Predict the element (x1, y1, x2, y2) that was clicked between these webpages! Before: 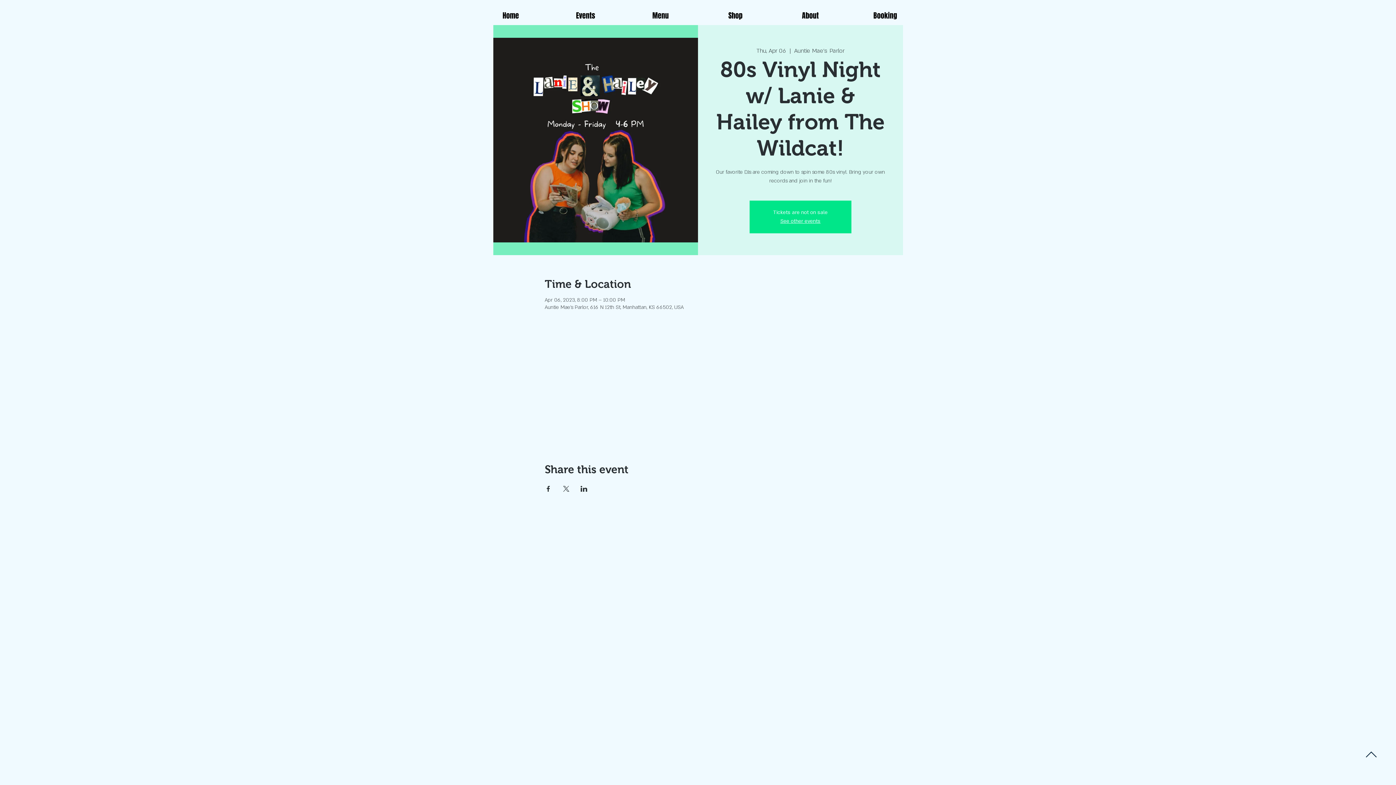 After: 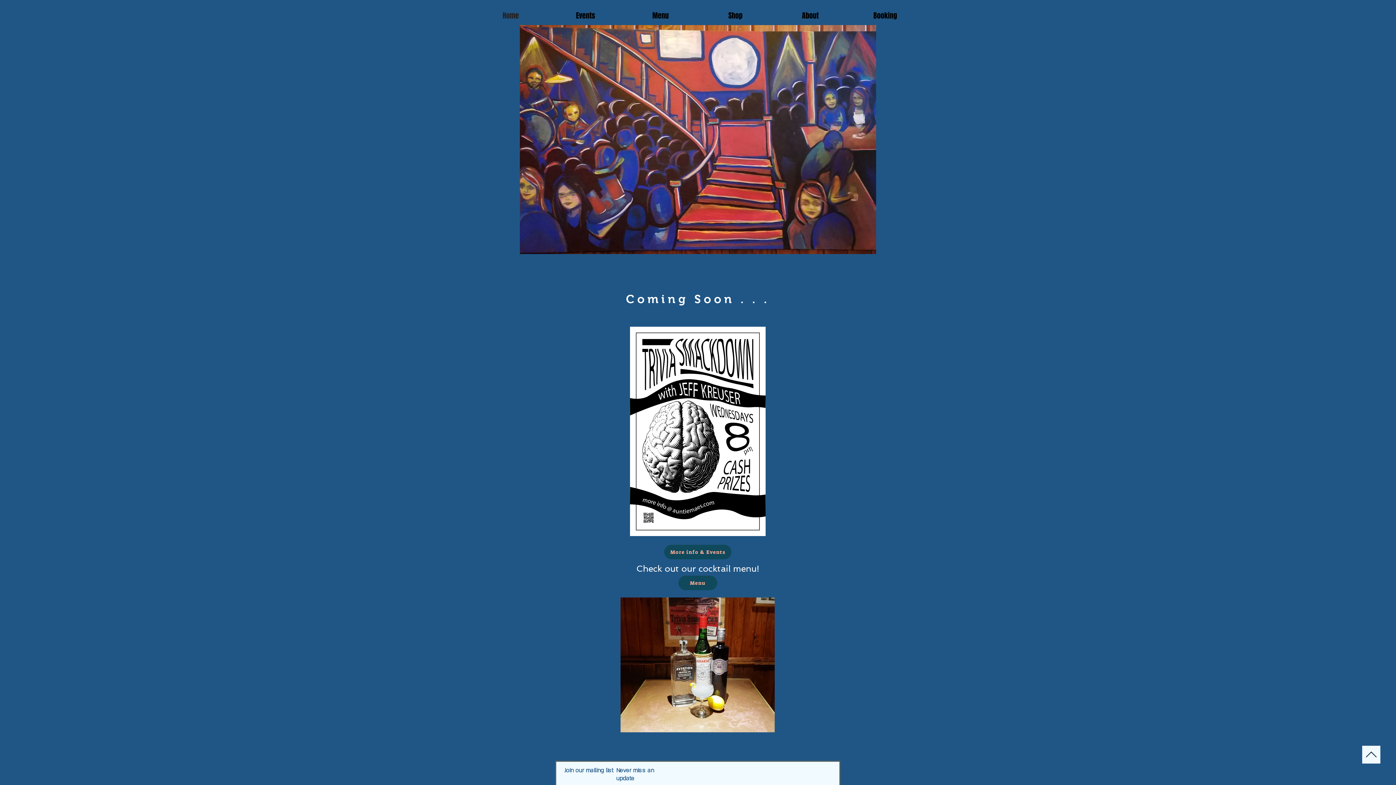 Action: label: About bbox: (773, 6, 848, 25)